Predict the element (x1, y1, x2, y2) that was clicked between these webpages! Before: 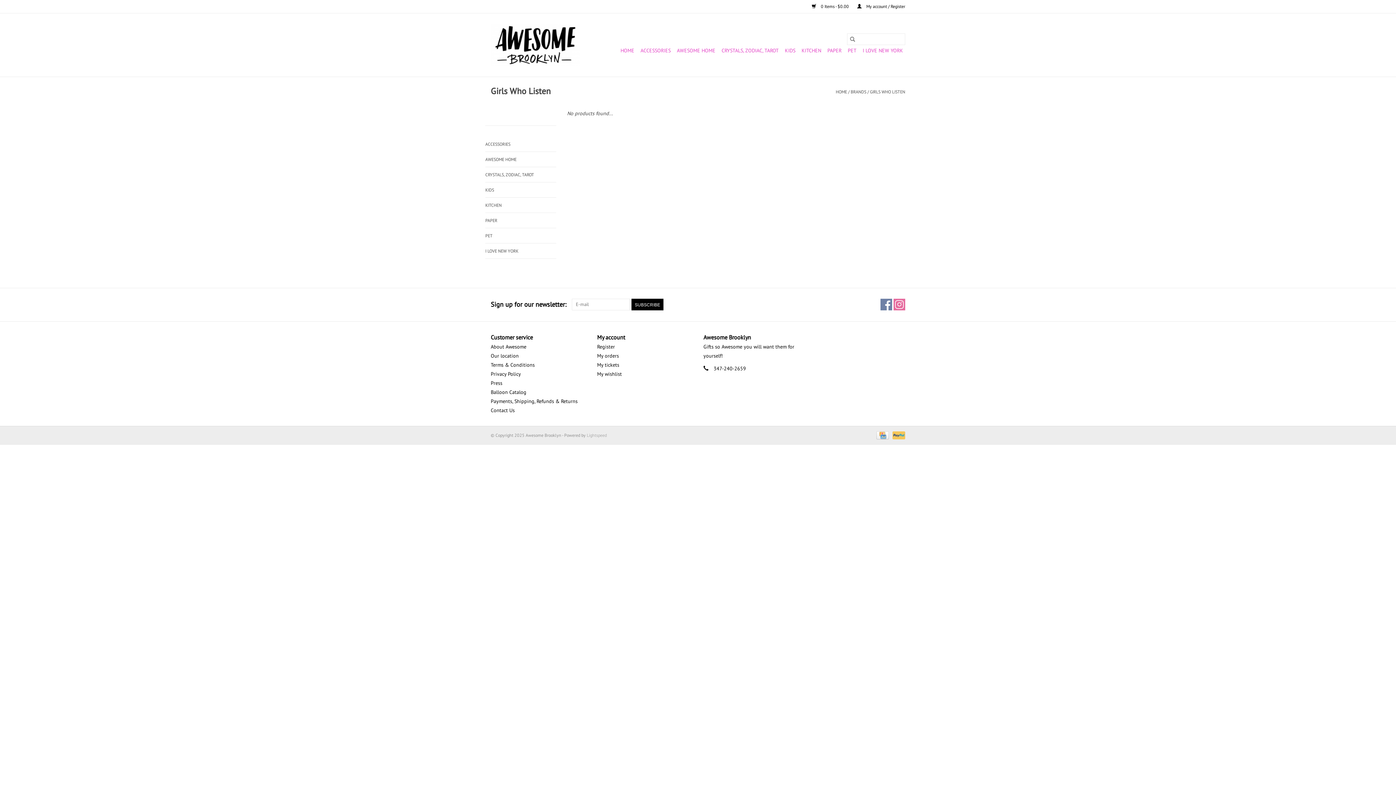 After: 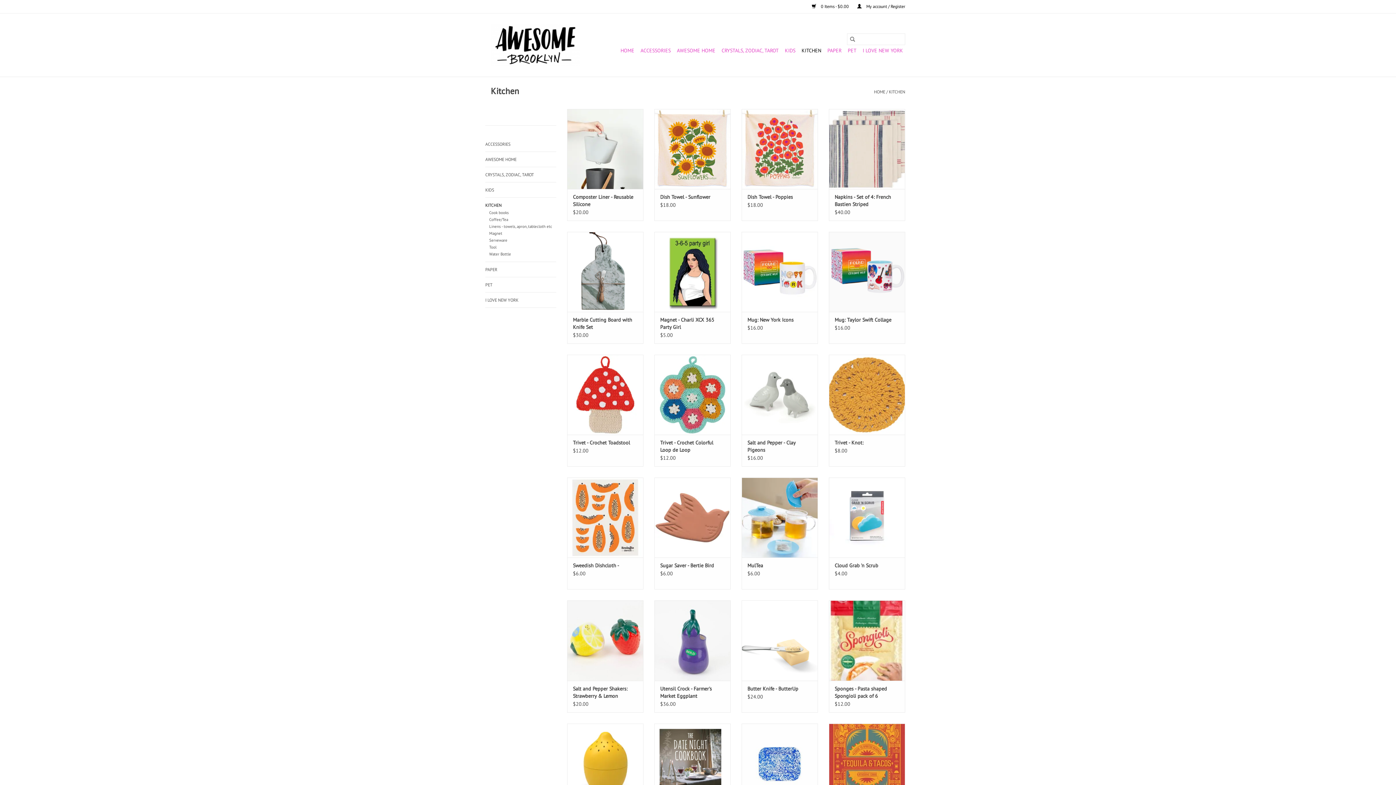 Action: bbox: (799, 44, 823, 56) label: KITCHEN